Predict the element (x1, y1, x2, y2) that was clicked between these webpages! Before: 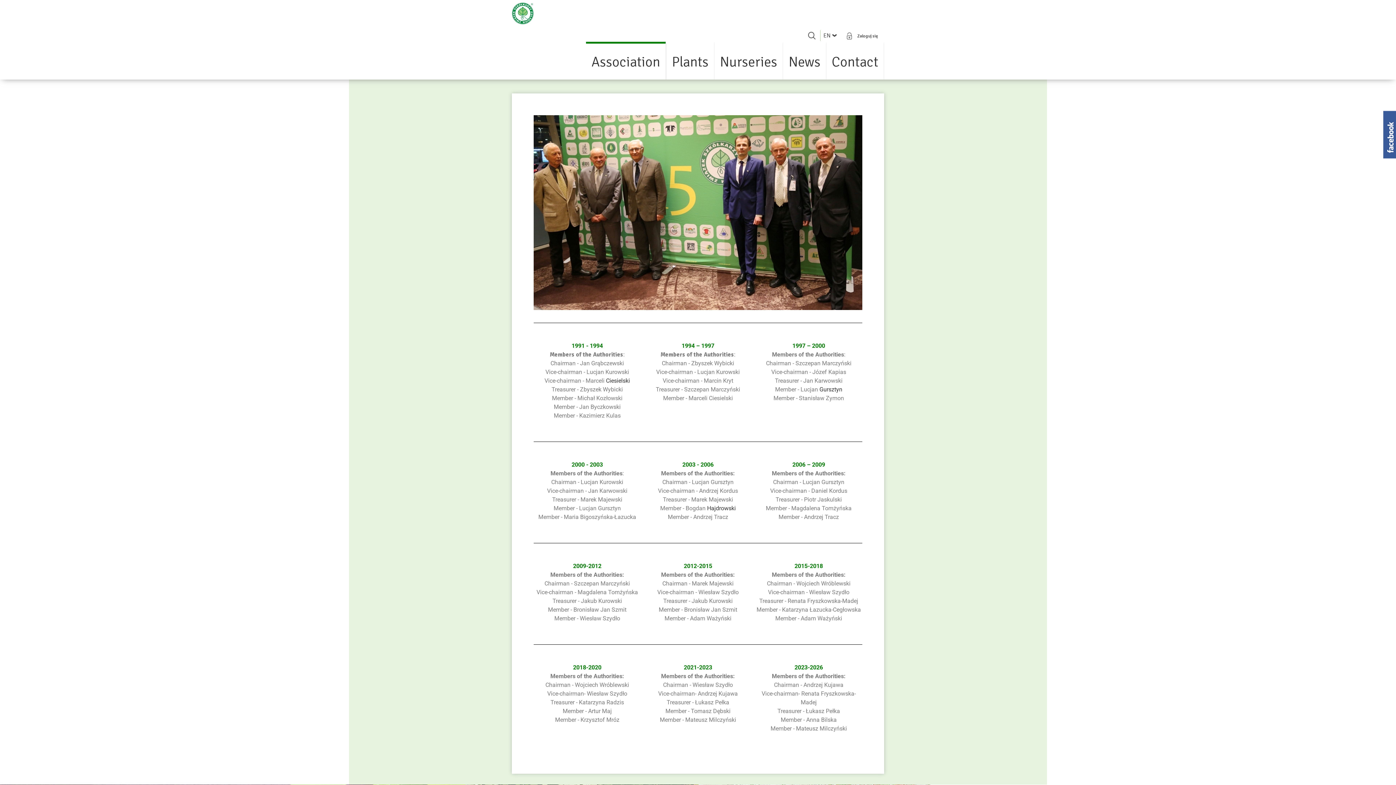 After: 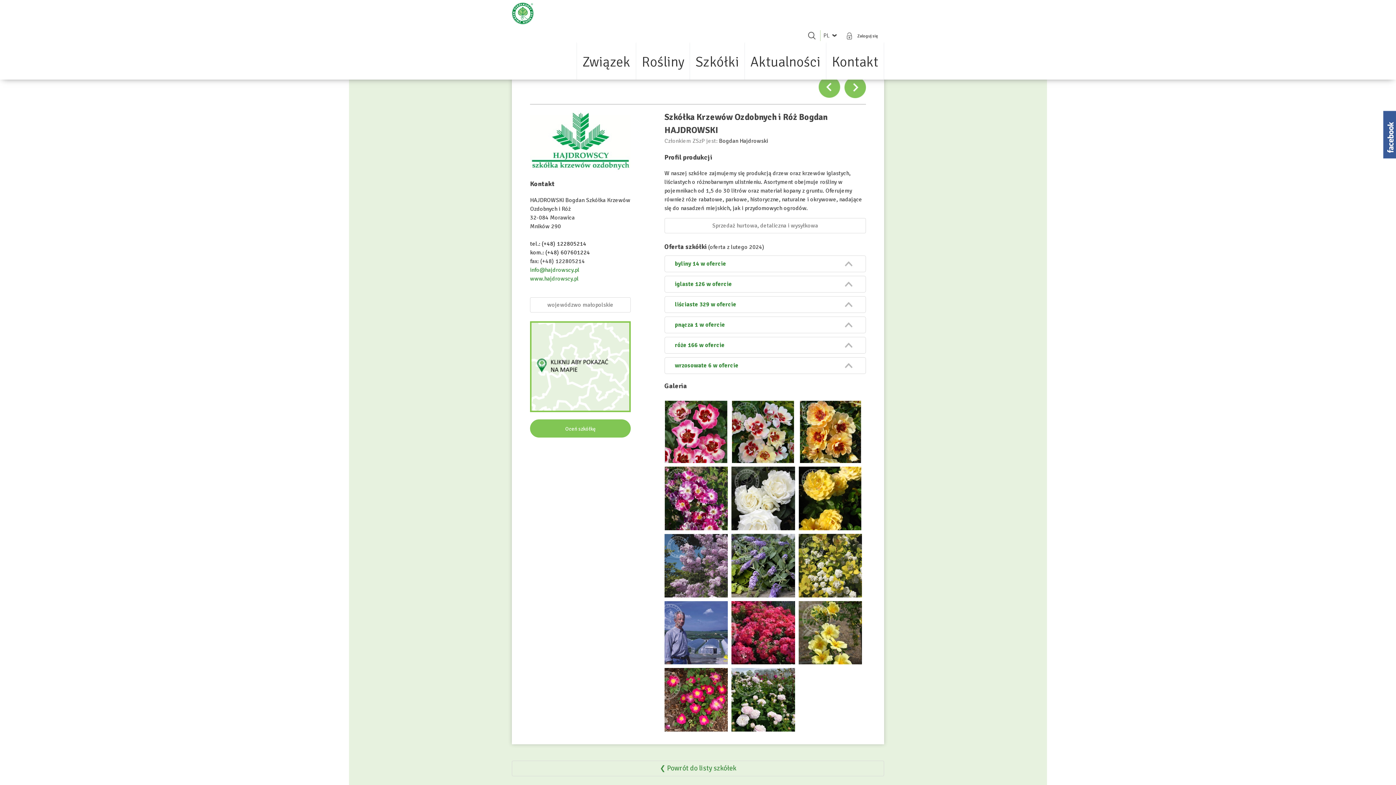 Action: bbox: (707, 504, 735, 511) label: Hajdrowski